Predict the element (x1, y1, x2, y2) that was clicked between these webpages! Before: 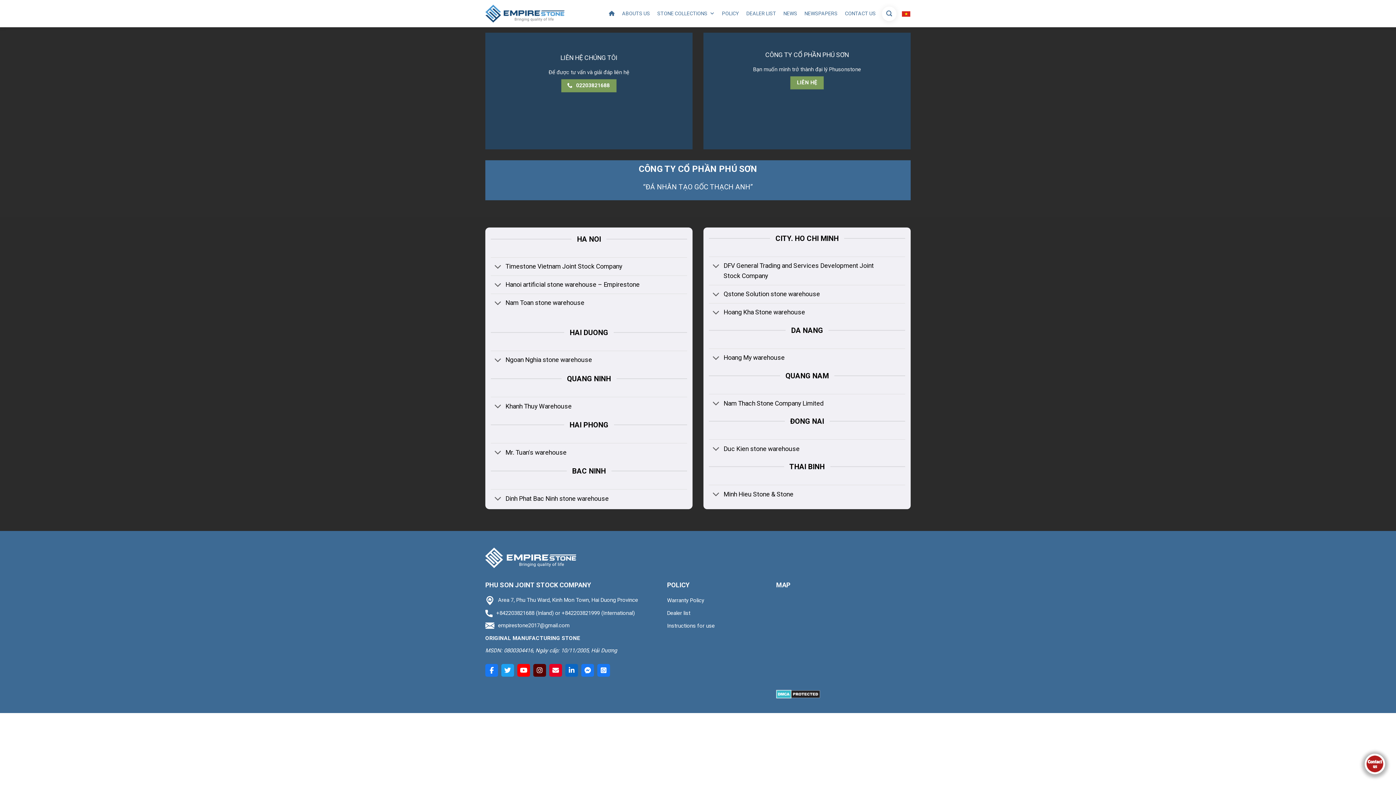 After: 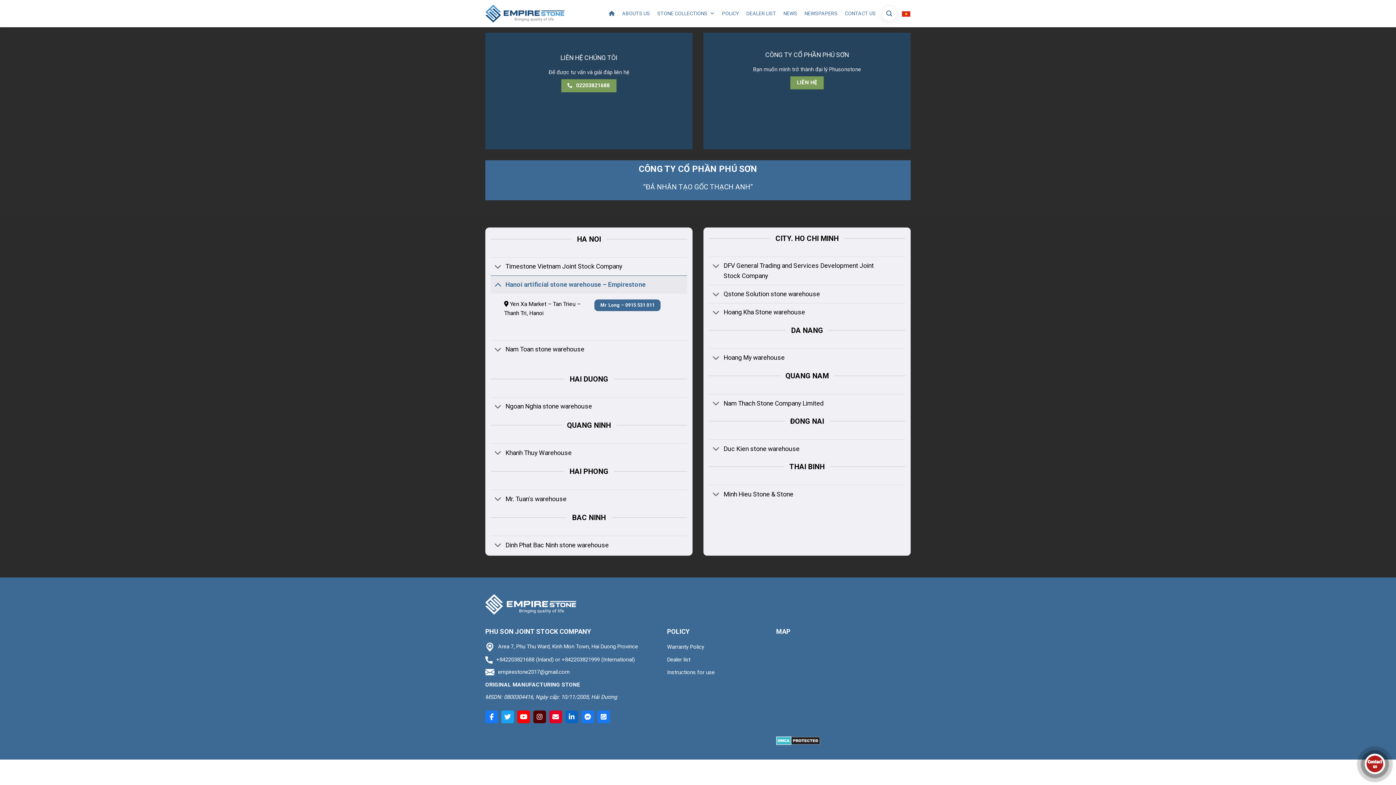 Action: bbox: (490, 275, 687, 293) label: Hanoi artificial stone warehouse – Empirestone